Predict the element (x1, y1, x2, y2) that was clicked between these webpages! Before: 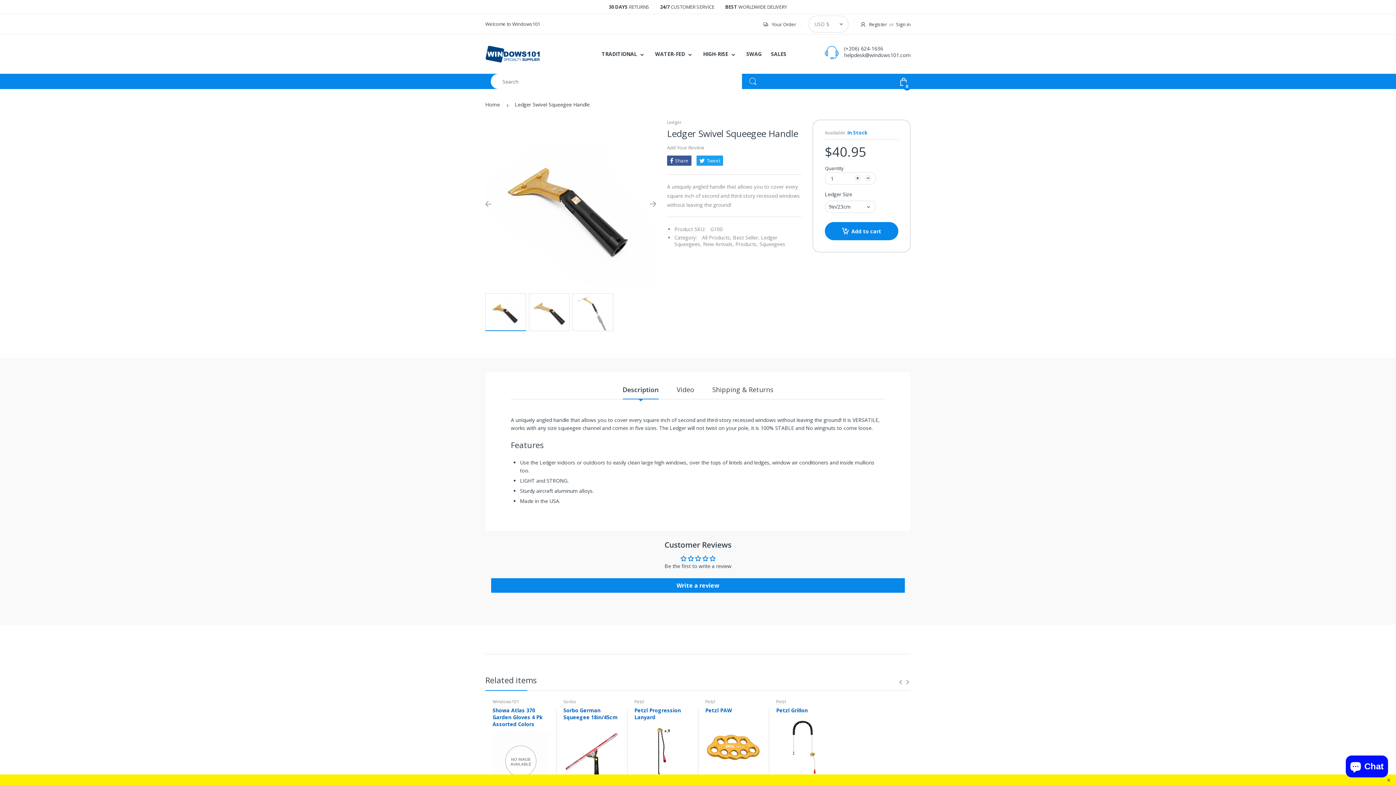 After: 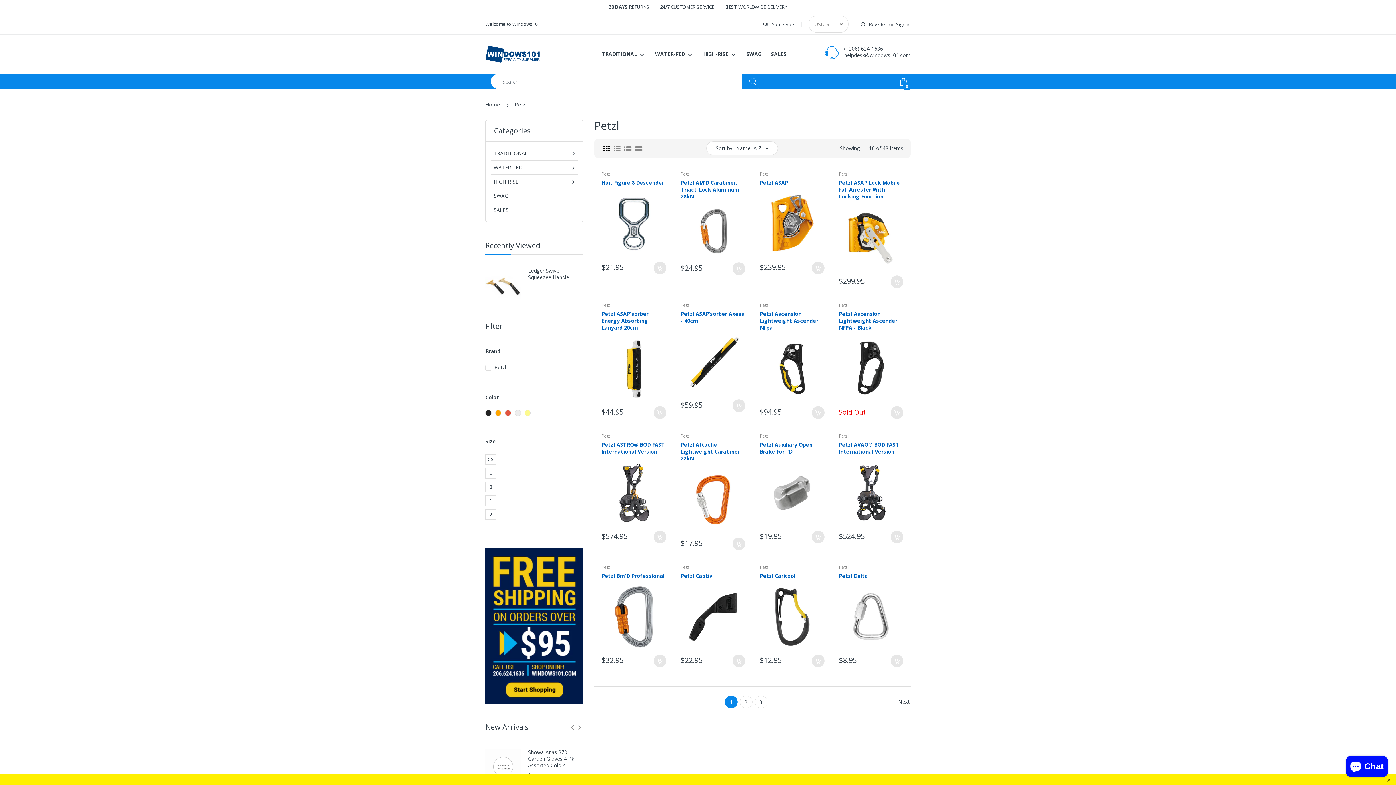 Action: bbox: (776, 698, 786, 705) label: Petzl